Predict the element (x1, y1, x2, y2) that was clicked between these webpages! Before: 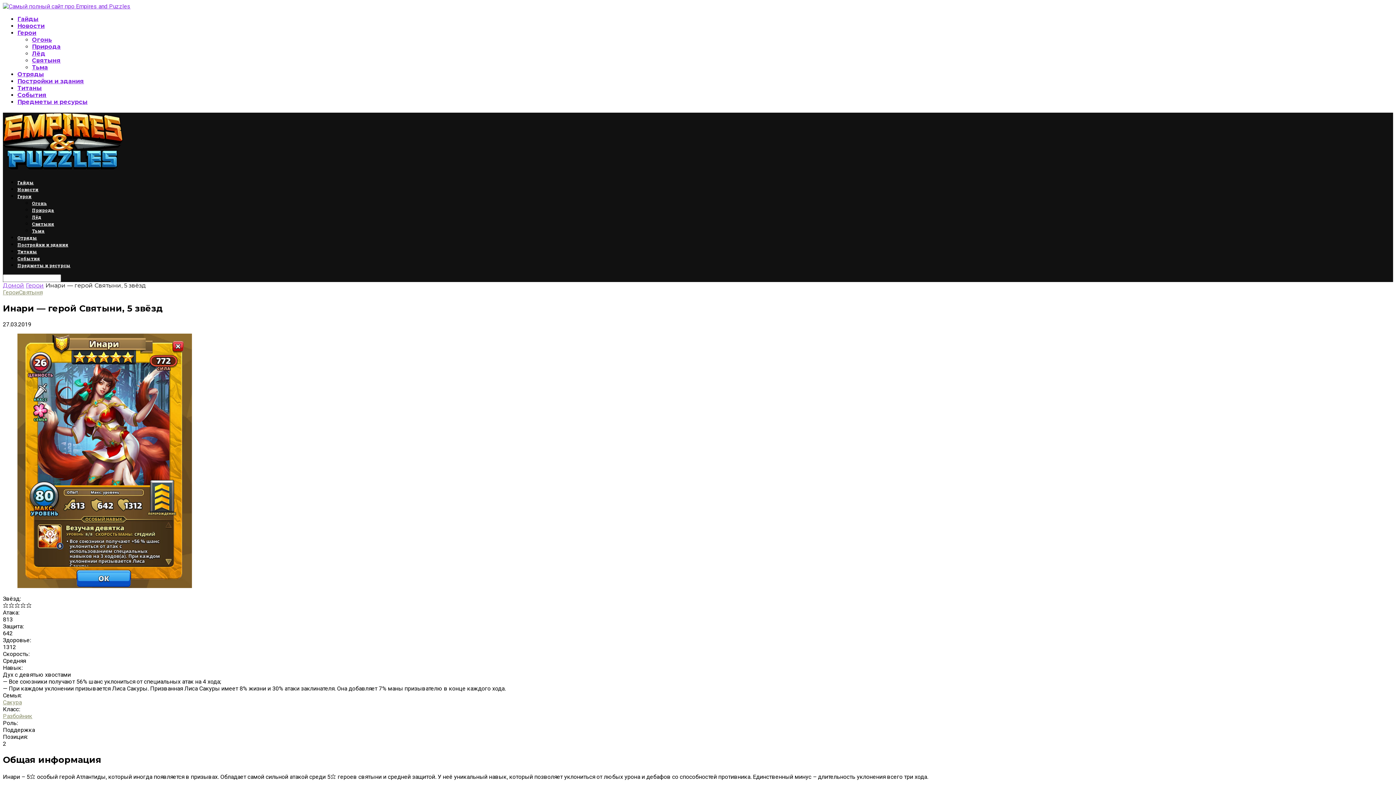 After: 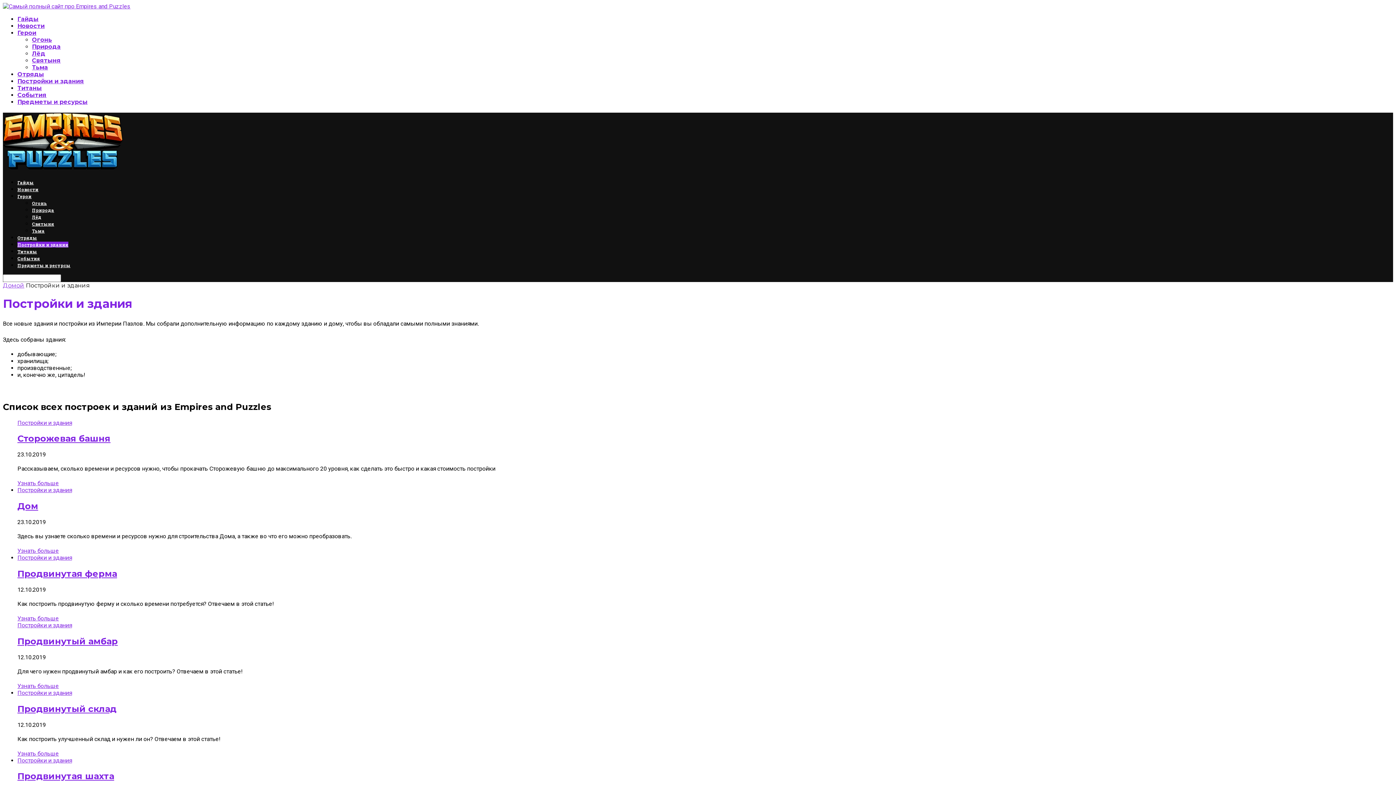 Action: label: Постройки и здания bbox: (17, 77, 84, 84)